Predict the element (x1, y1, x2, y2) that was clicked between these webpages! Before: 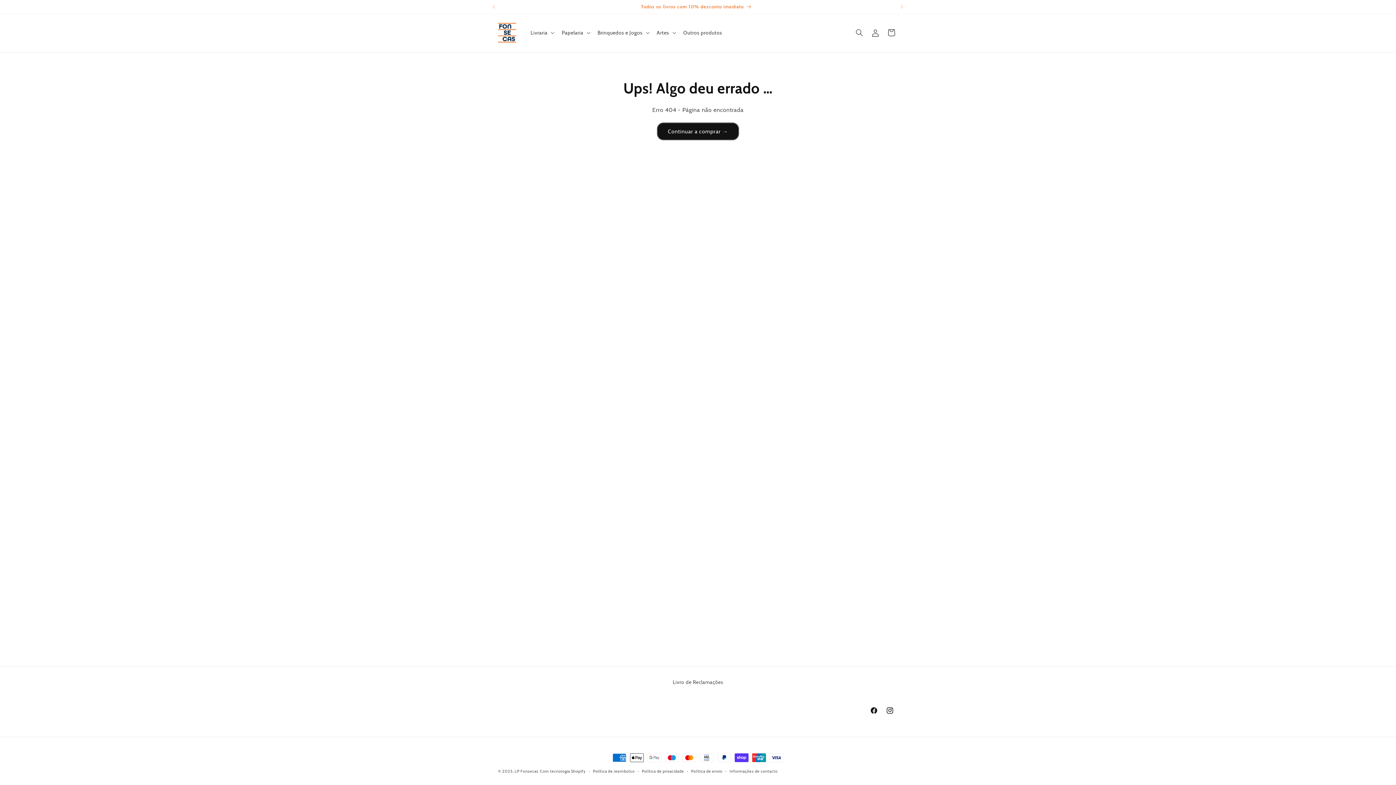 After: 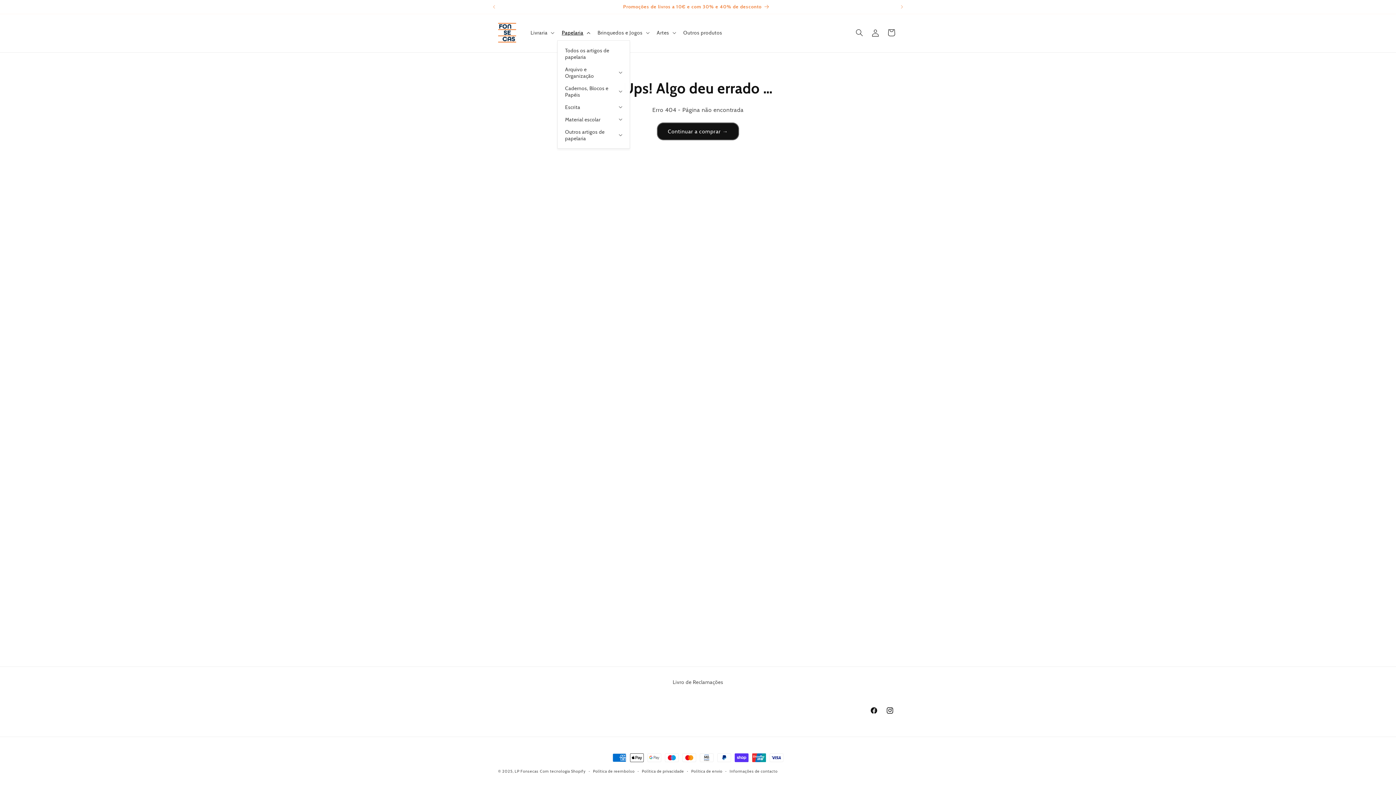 Action: label: Papelaria bbox: (557, 24, 593, 40)